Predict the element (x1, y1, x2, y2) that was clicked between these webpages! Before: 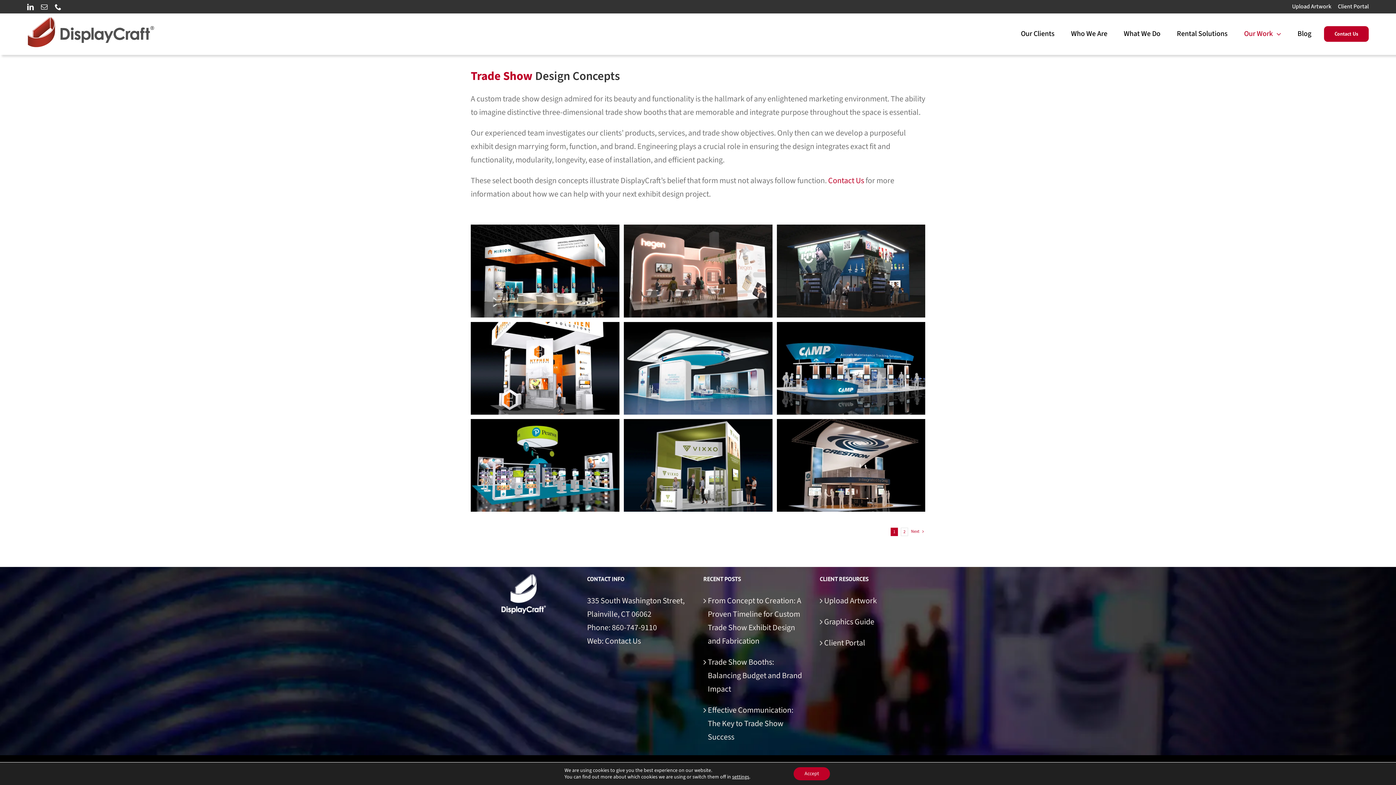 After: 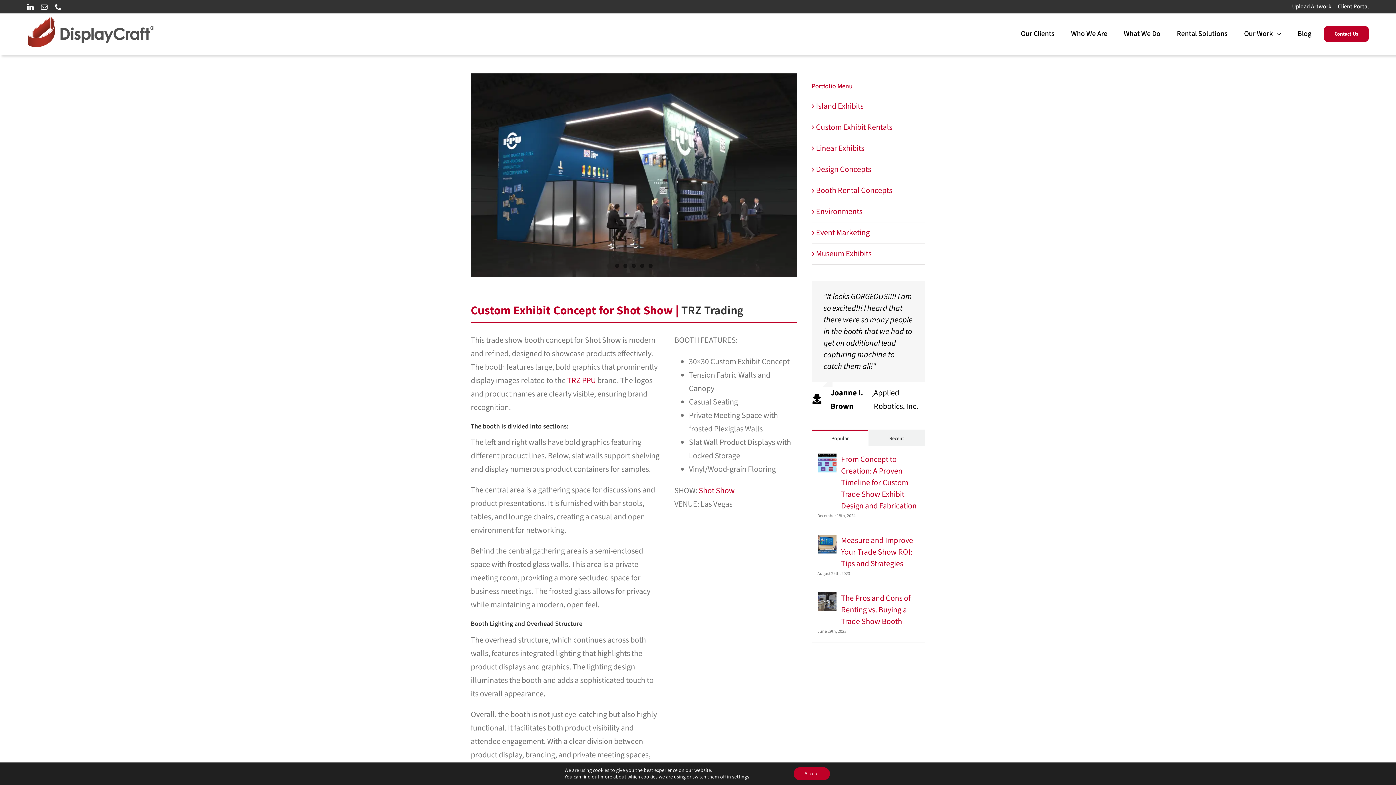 Action: label: Design Concepts bbox: (777, 224, 925, 317)